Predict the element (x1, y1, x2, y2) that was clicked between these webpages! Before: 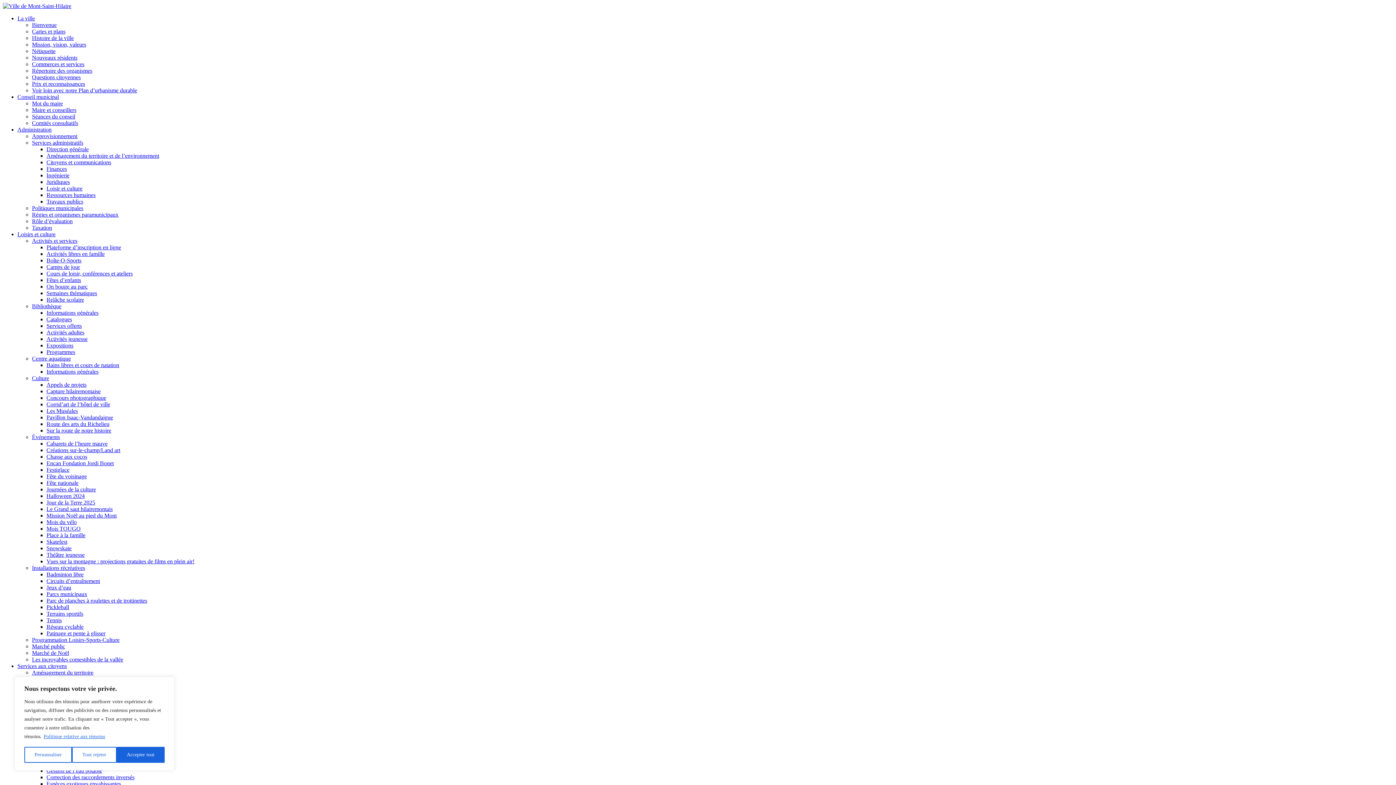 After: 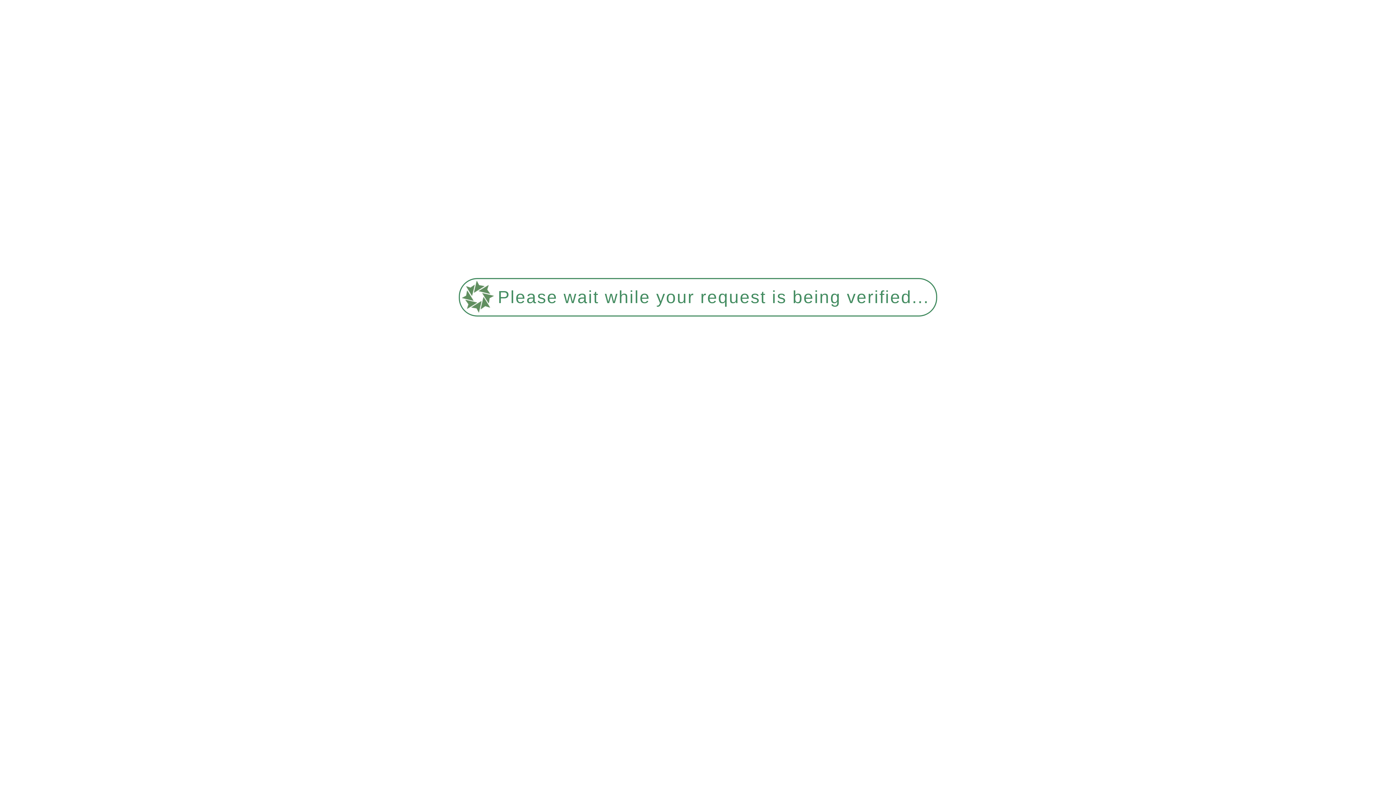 Action: label: Terrains sportifs bbox: (46, 610, 83, 617)